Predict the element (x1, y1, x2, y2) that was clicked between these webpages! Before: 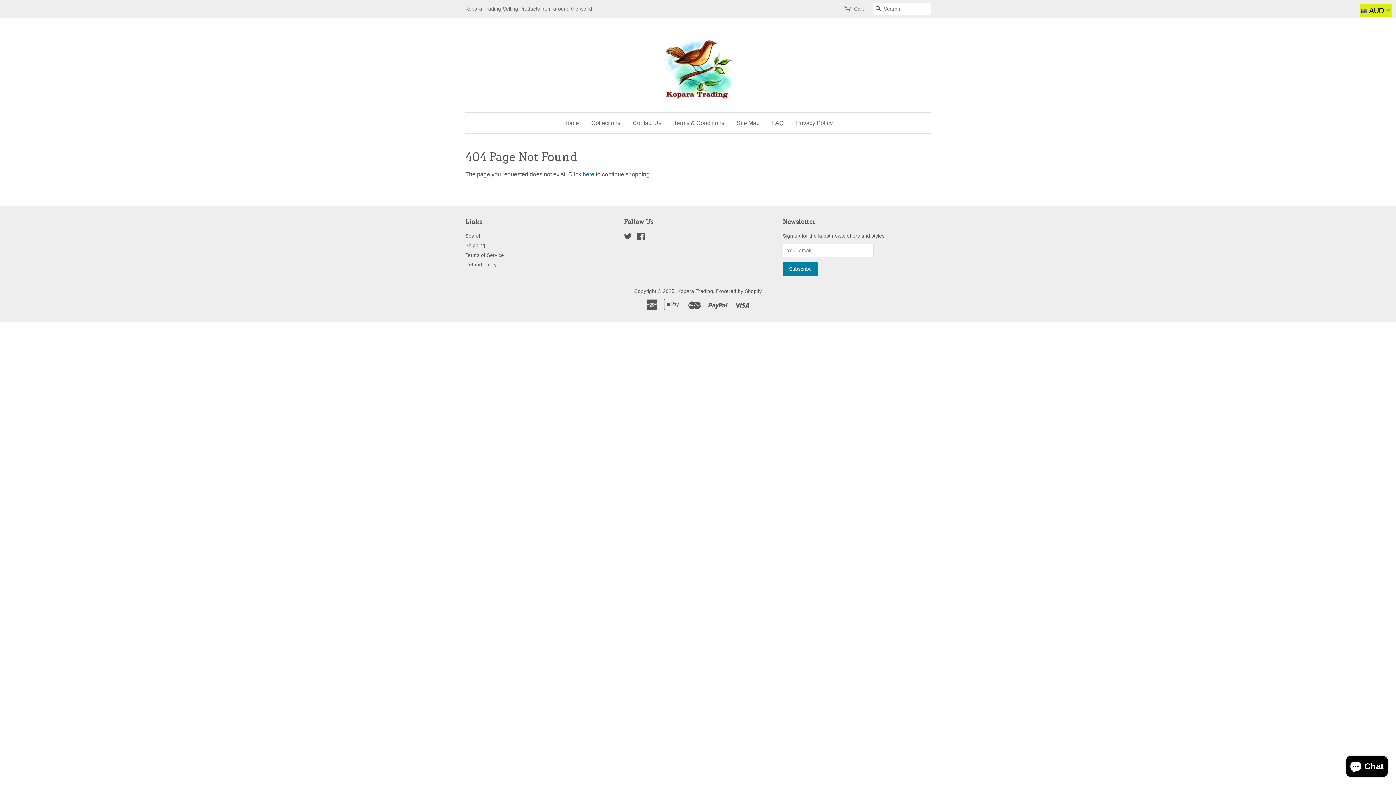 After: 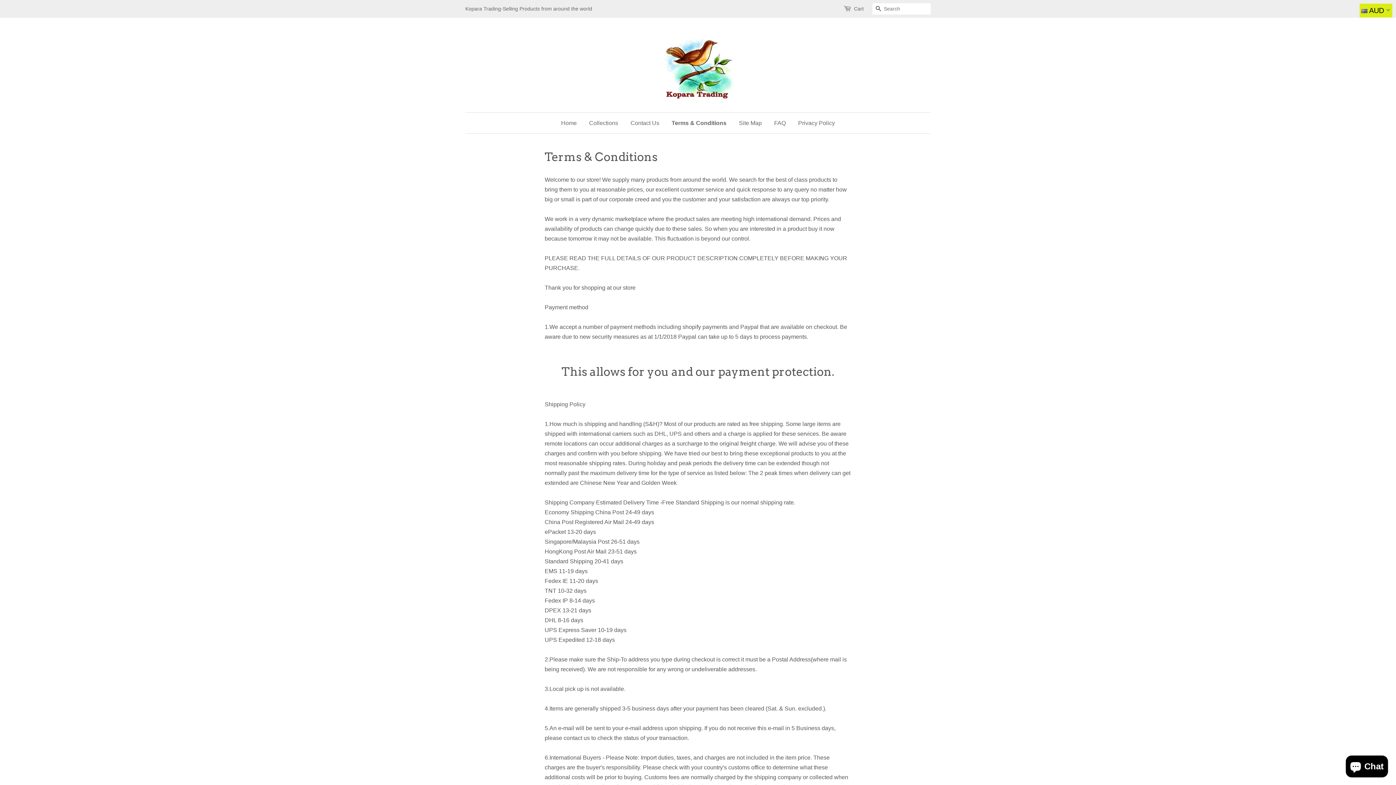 Action: label: Terms & Conditions bbox: (668, 112, 730, 133)